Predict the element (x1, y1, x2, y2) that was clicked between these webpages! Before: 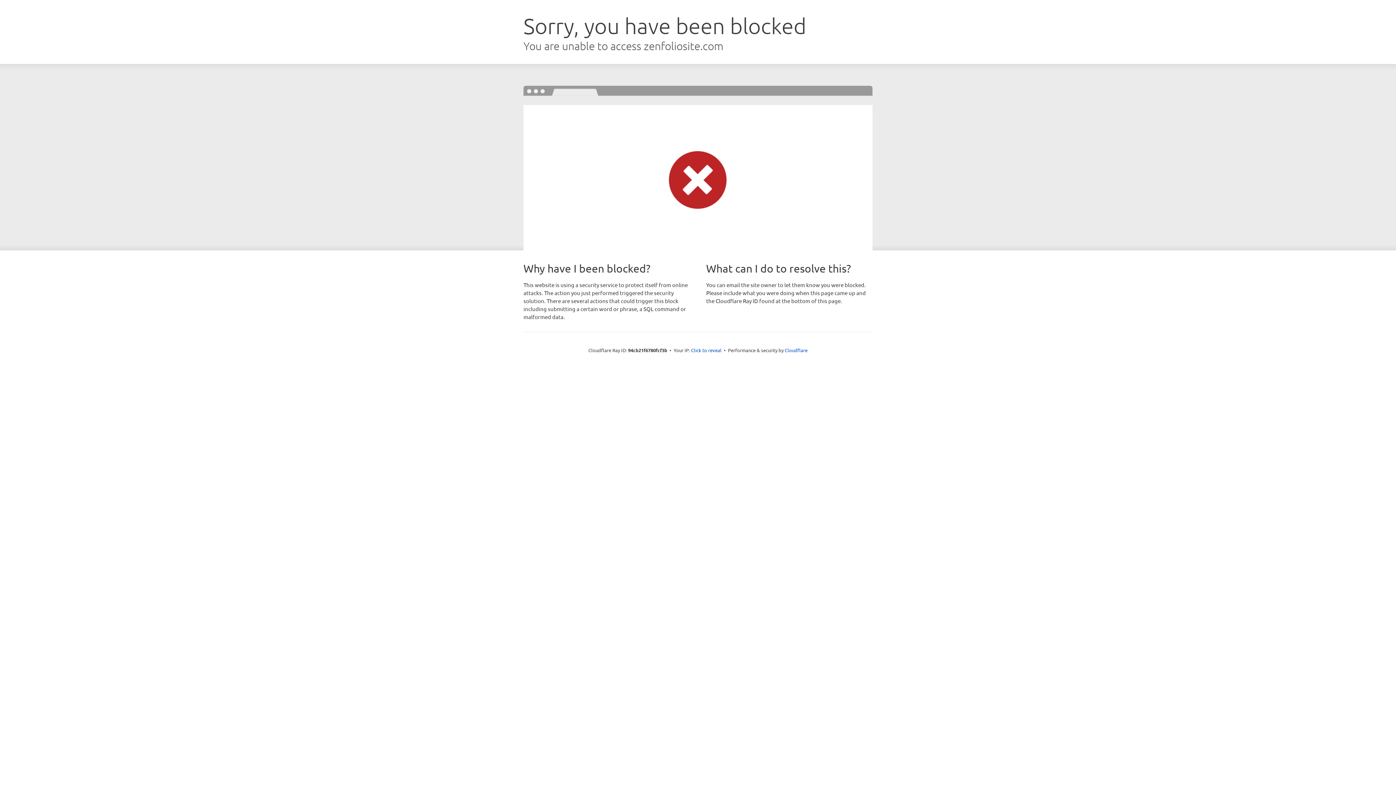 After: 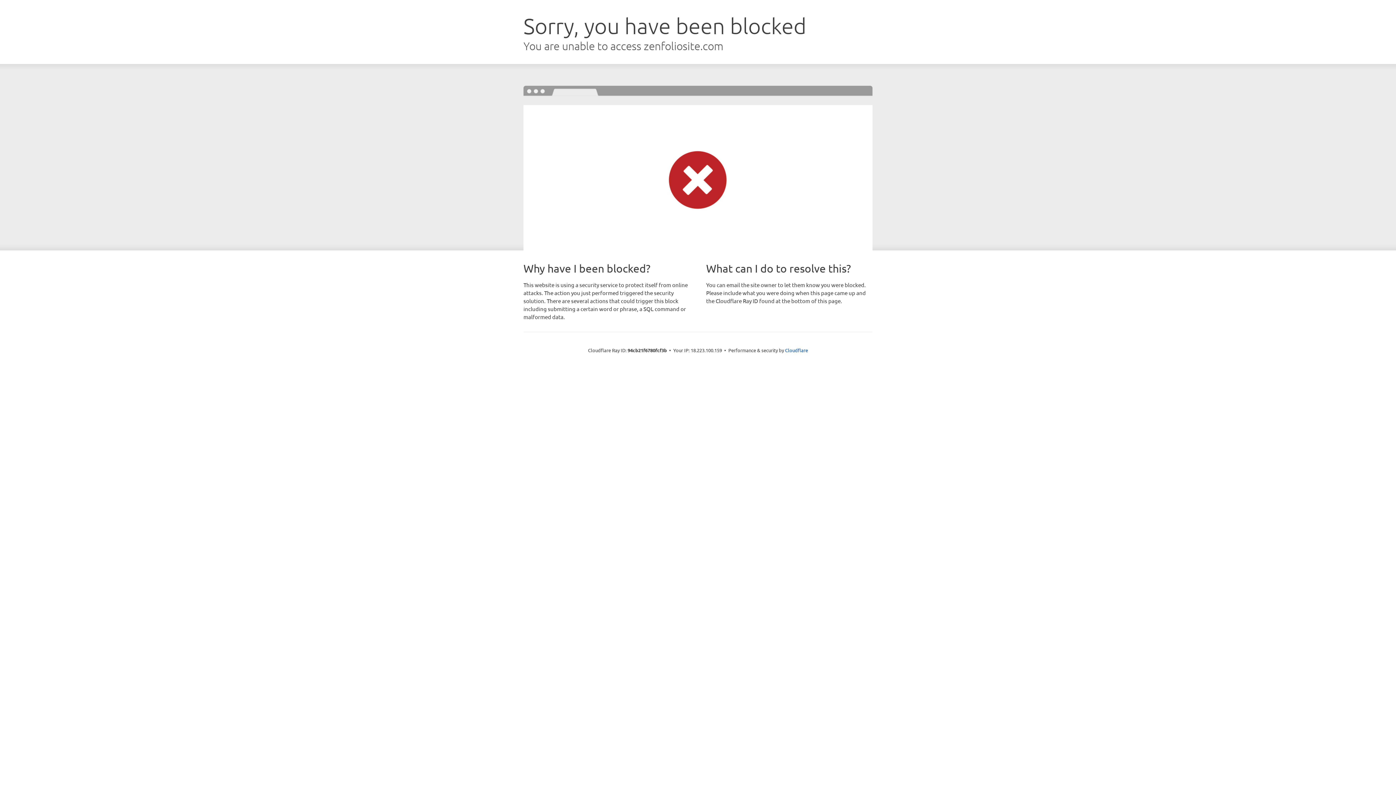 Action: bbox: (691, 346, 721, 353) label: Click to reveal